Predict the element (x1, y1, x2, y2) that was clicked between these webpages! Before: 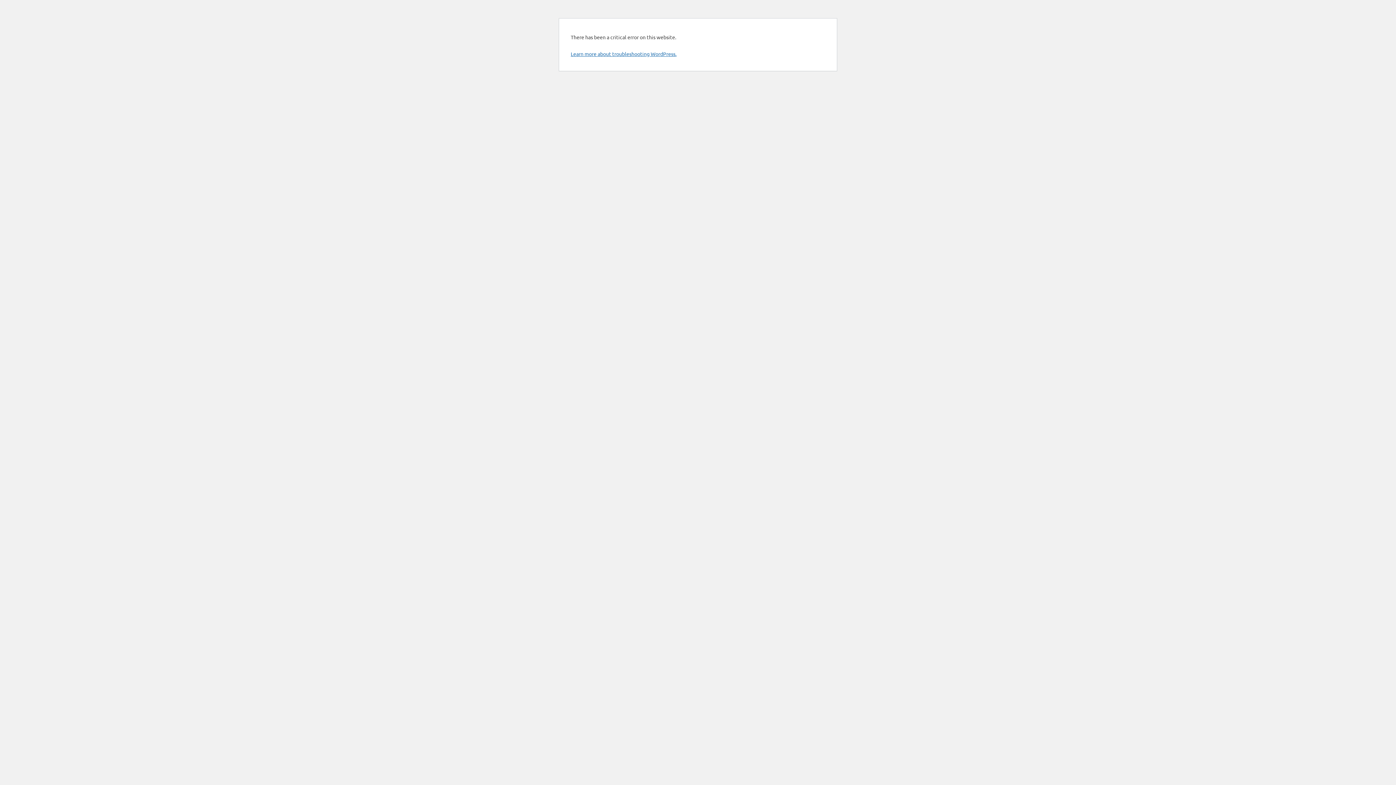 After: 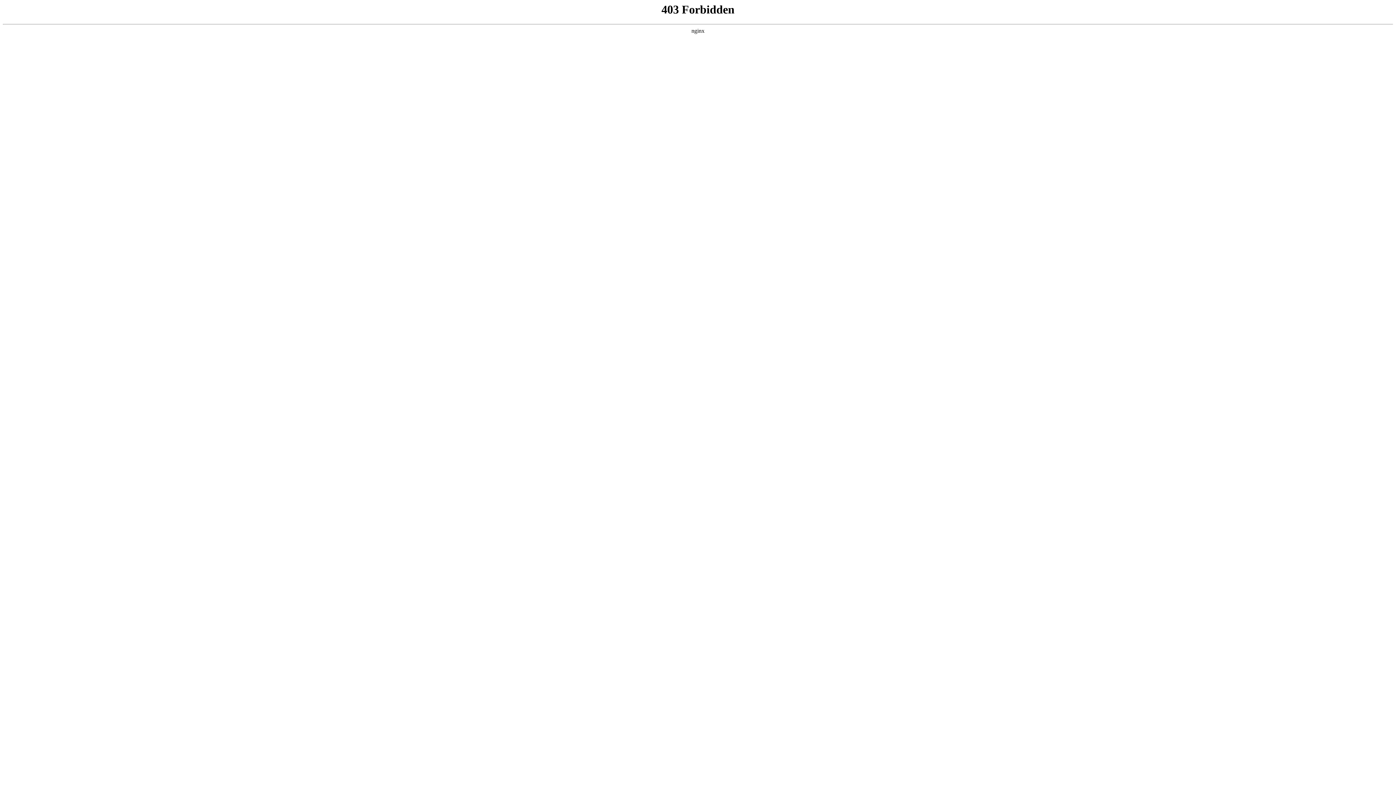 Action: bbox: (570, 50, 676, 57) label: Learn more about troubleshooting WordPress.